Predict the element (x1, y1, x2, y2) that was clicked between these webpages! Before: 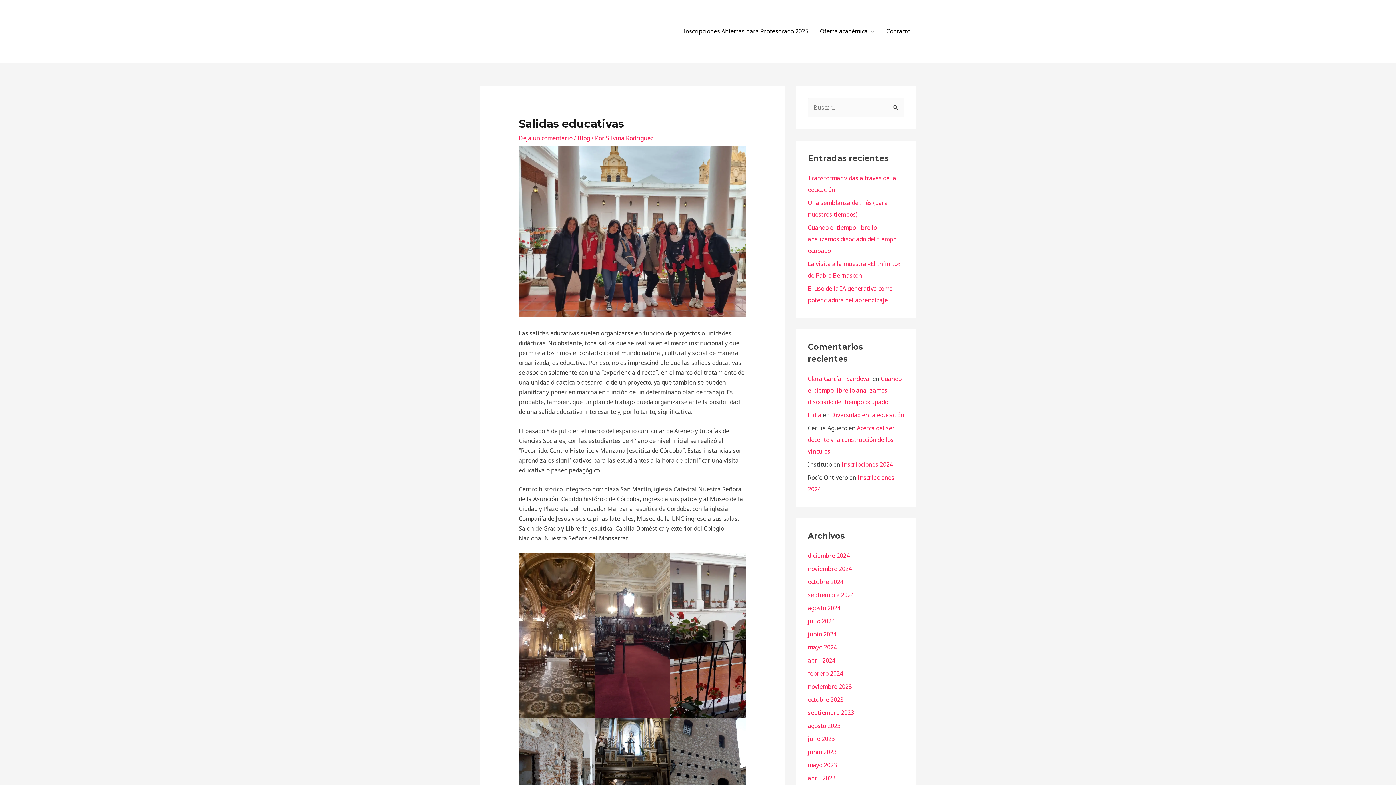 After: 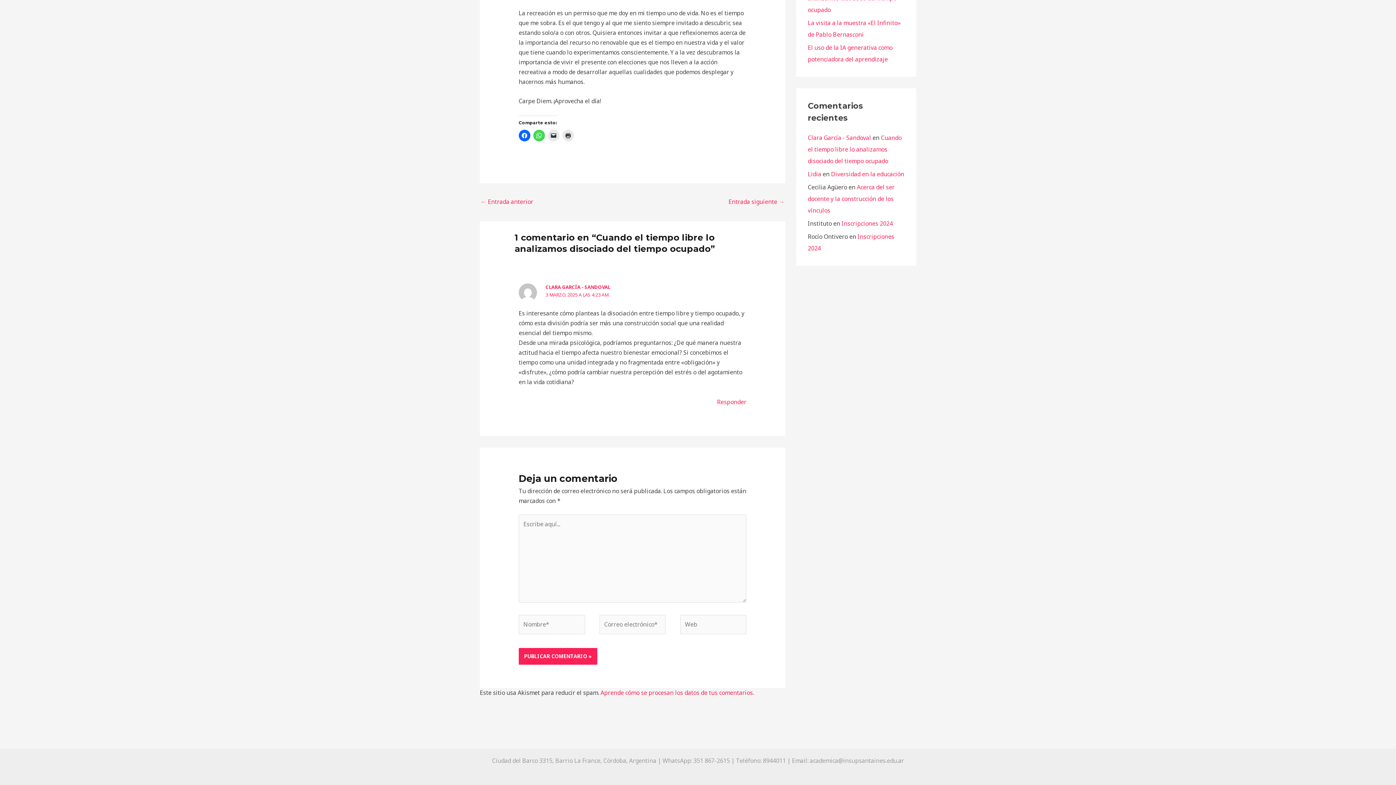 Action: bbox: (808, 374, 901, 406) label: Cuando el tiempo libre lo analizamos disociado del tiempo ocupado